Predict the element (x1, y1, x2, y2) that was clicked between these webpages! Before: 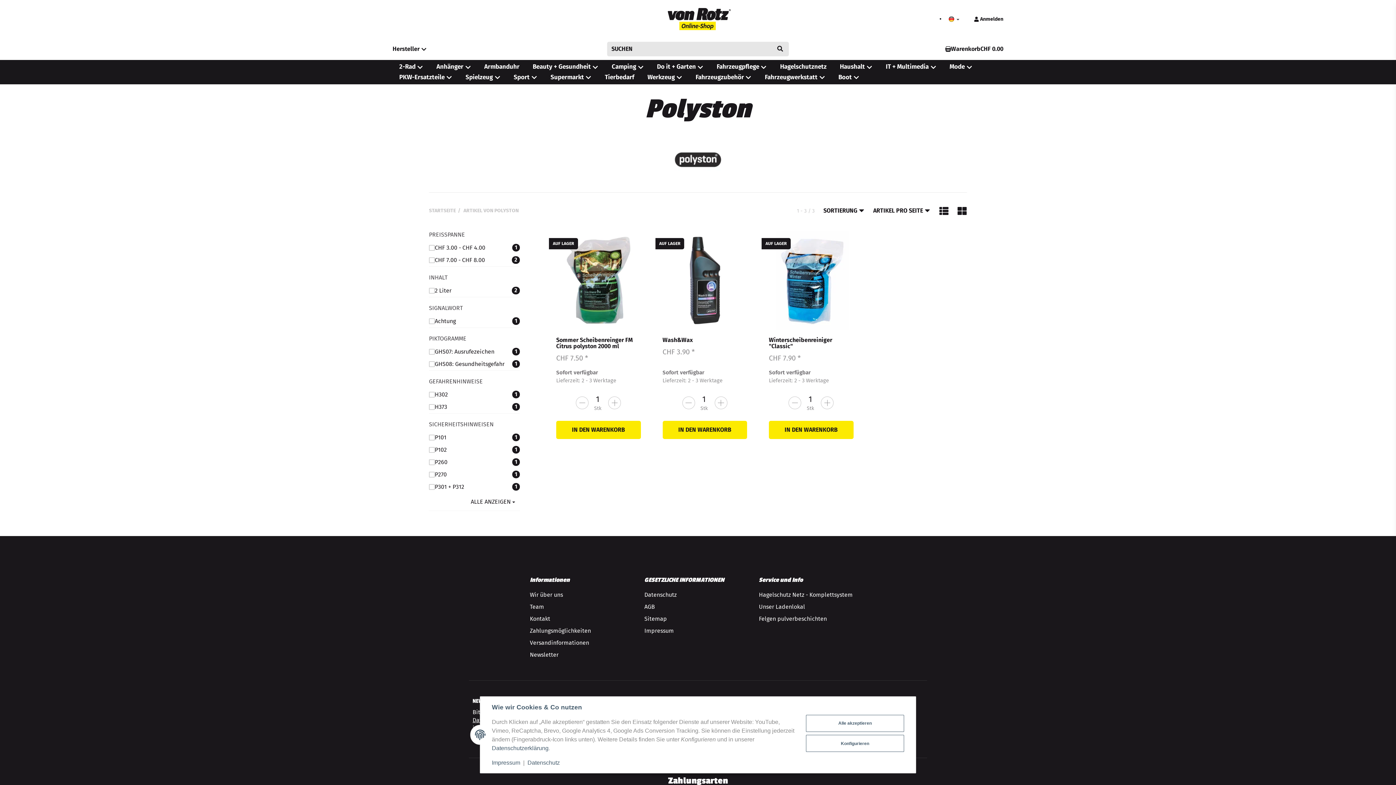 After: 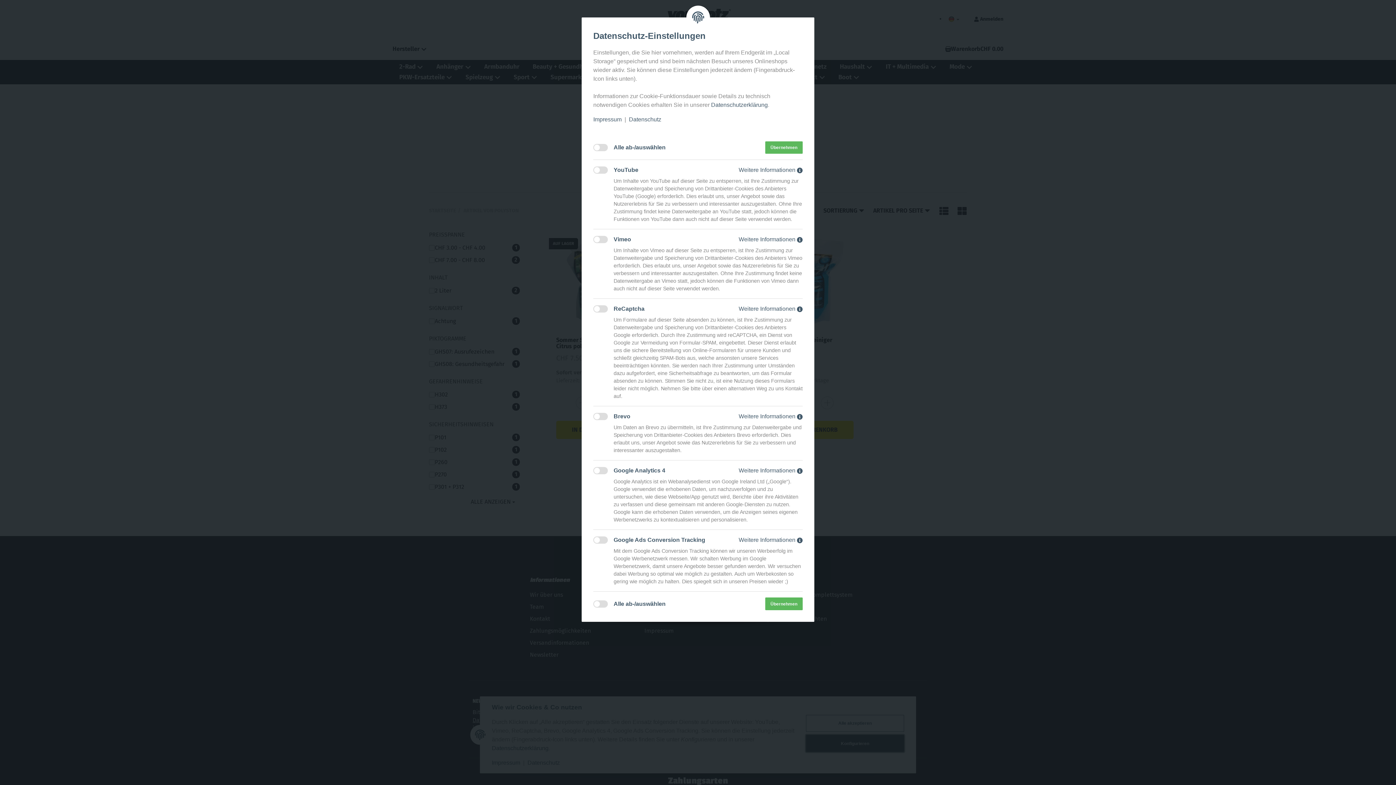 Action: bbox: (806, 735, 904, 752) label: Konfigurieren